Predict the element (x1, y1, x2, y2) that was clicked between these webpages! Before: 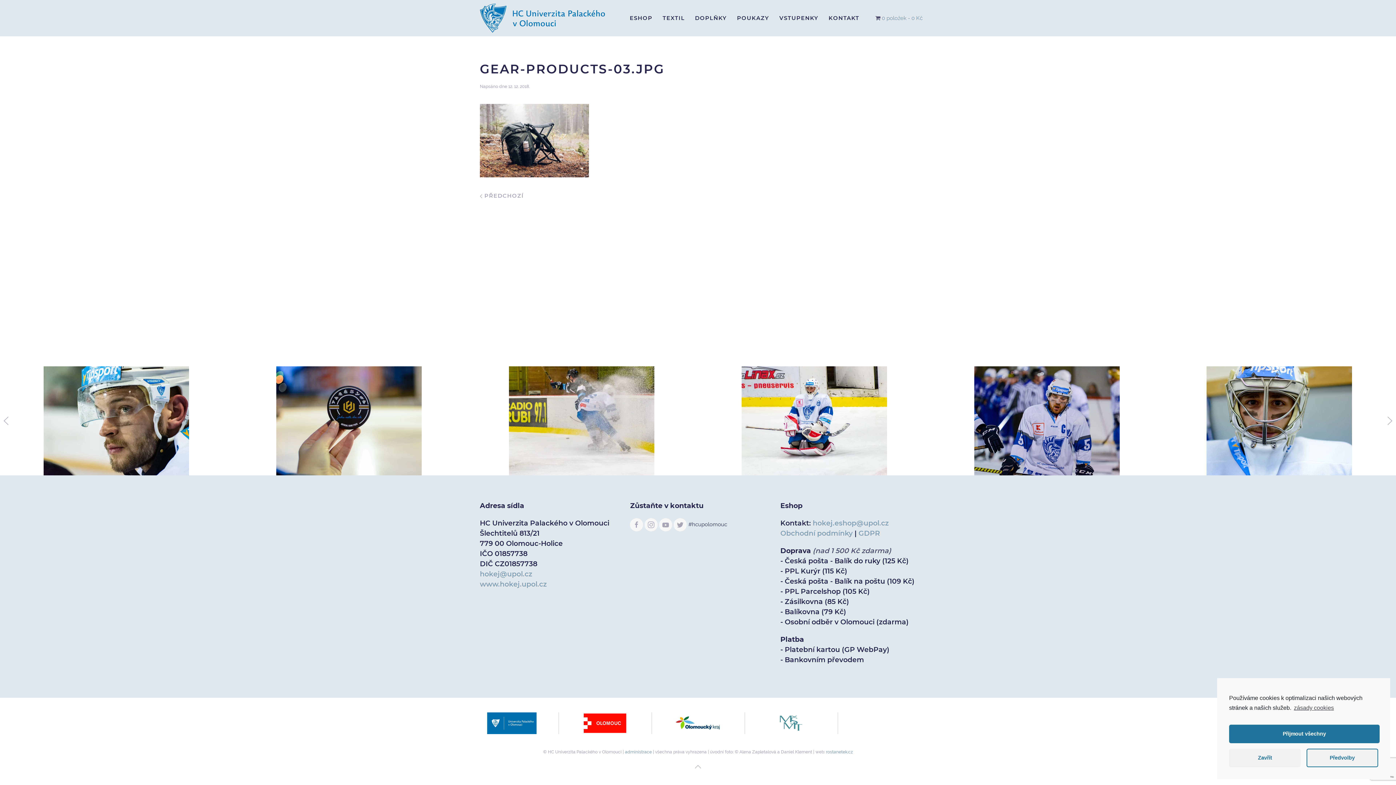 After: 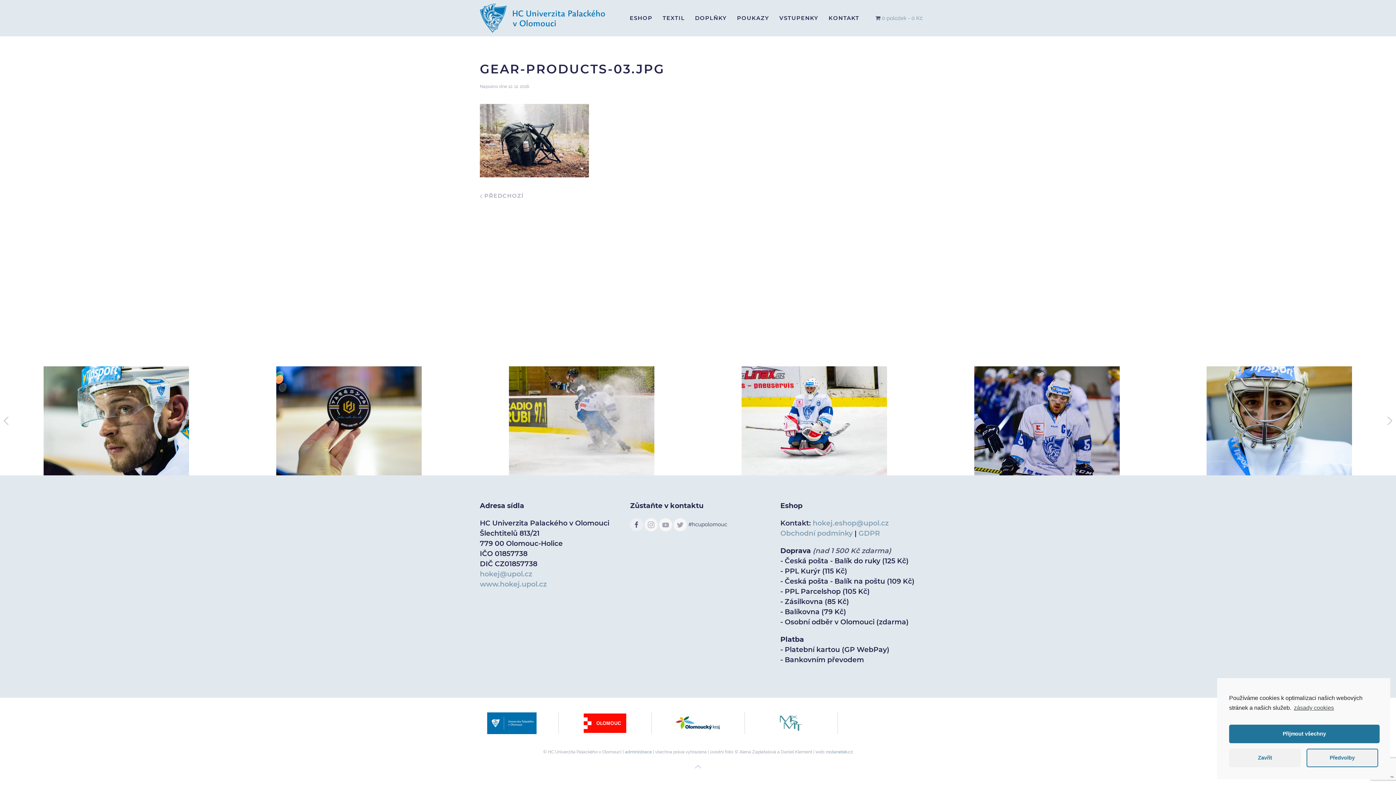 Action: bbox: (630, 518, 643, 531)